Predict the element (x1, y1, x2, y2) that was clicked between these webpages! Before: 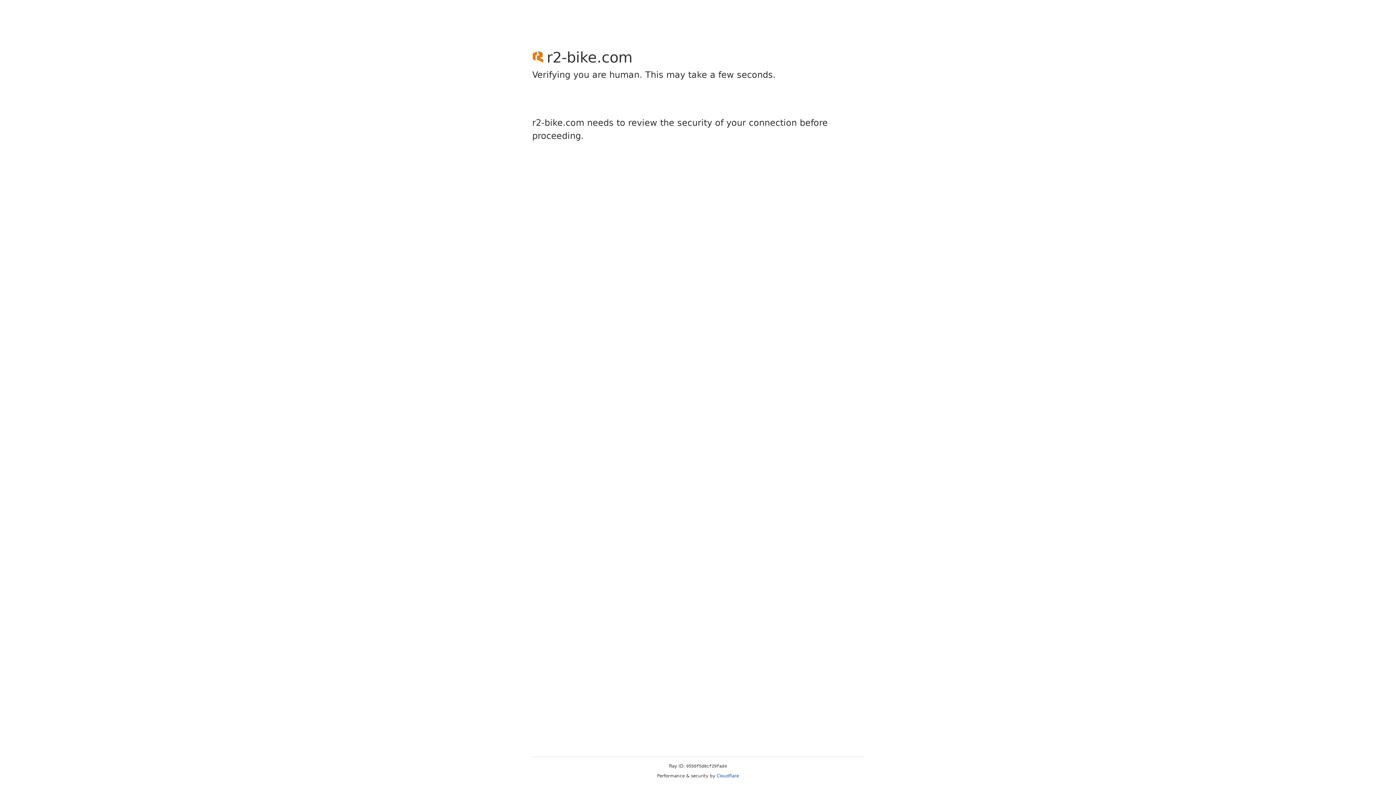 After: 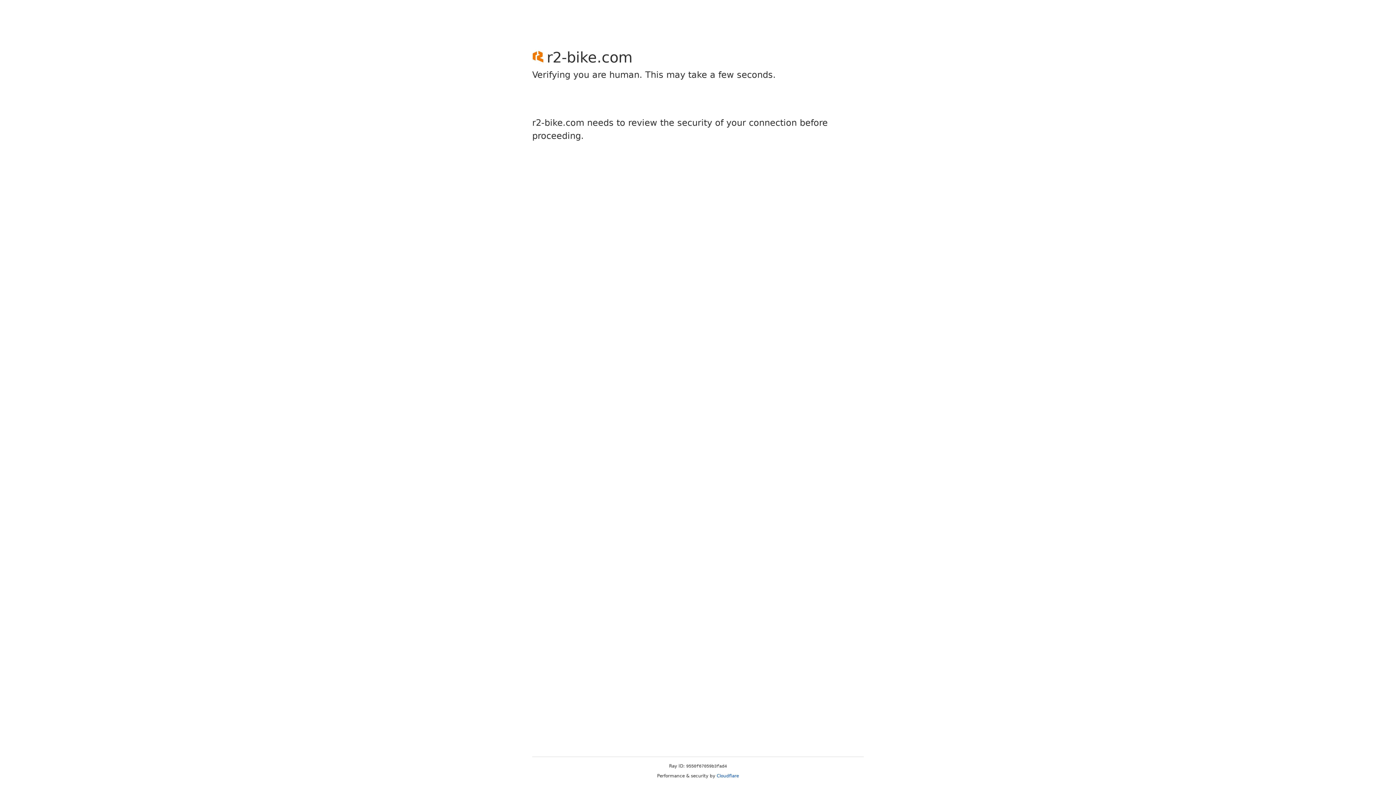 Action: label: Cloudflare bbox: (716, 773, 739, 778)